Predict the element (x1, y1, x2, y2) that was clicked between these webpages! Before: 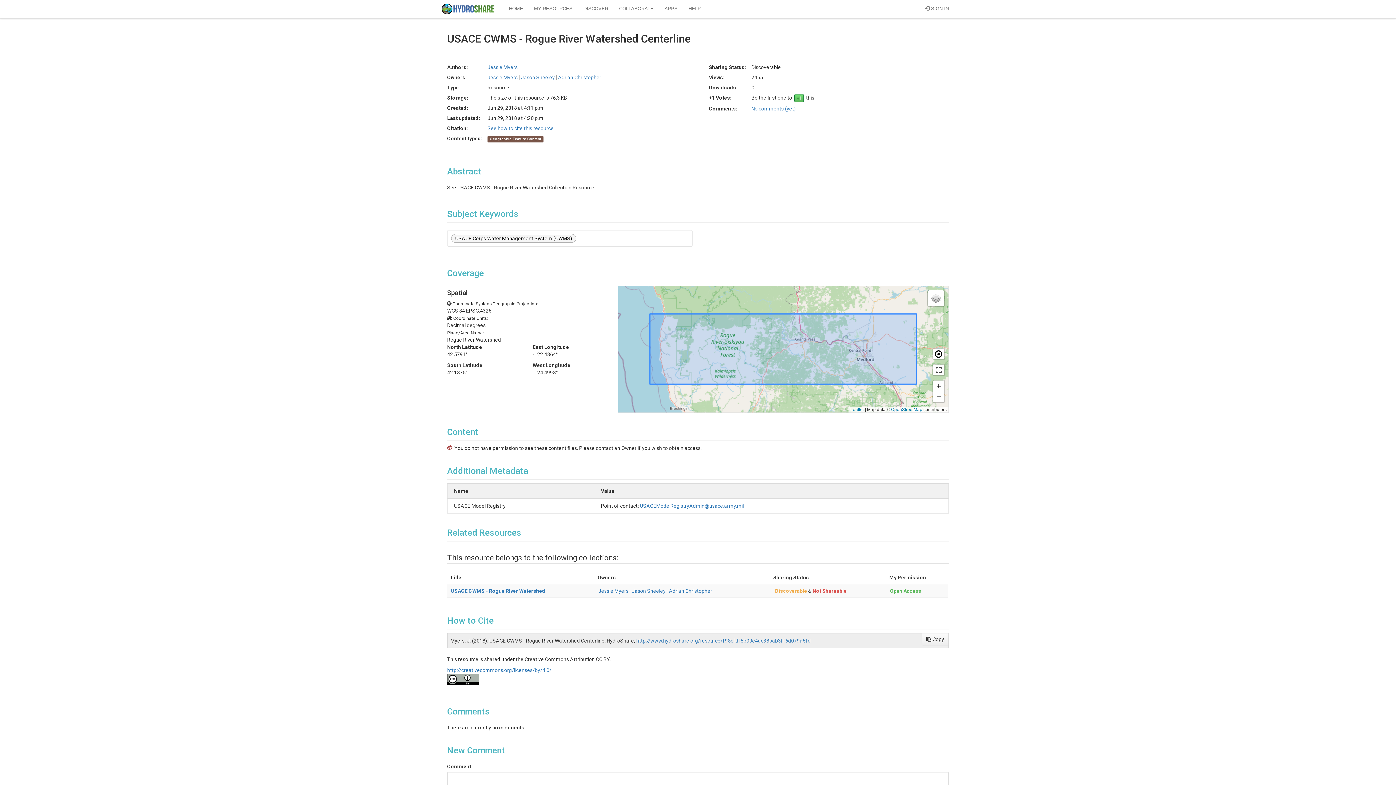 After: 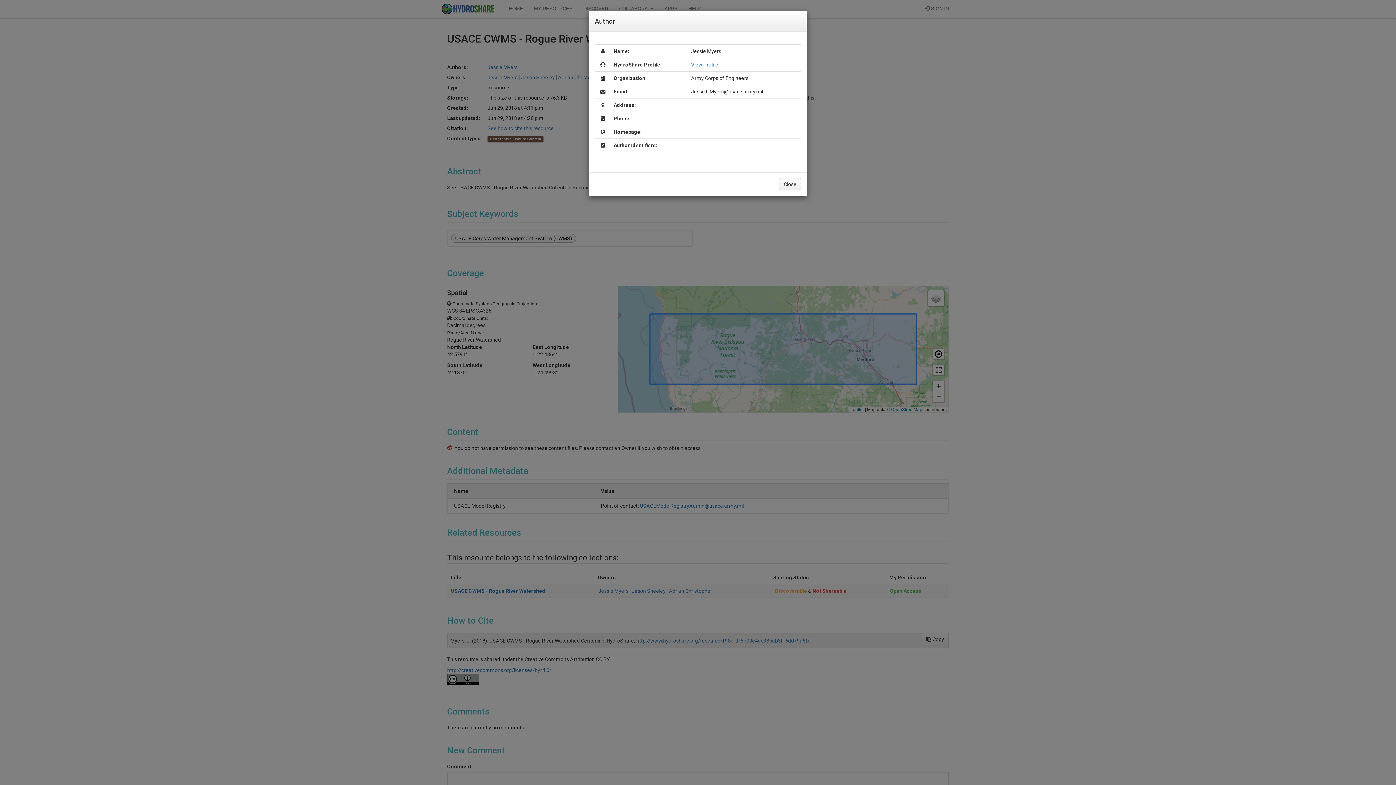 Action: label: Jessie Myers bbox: (487, 64, 517, 70)